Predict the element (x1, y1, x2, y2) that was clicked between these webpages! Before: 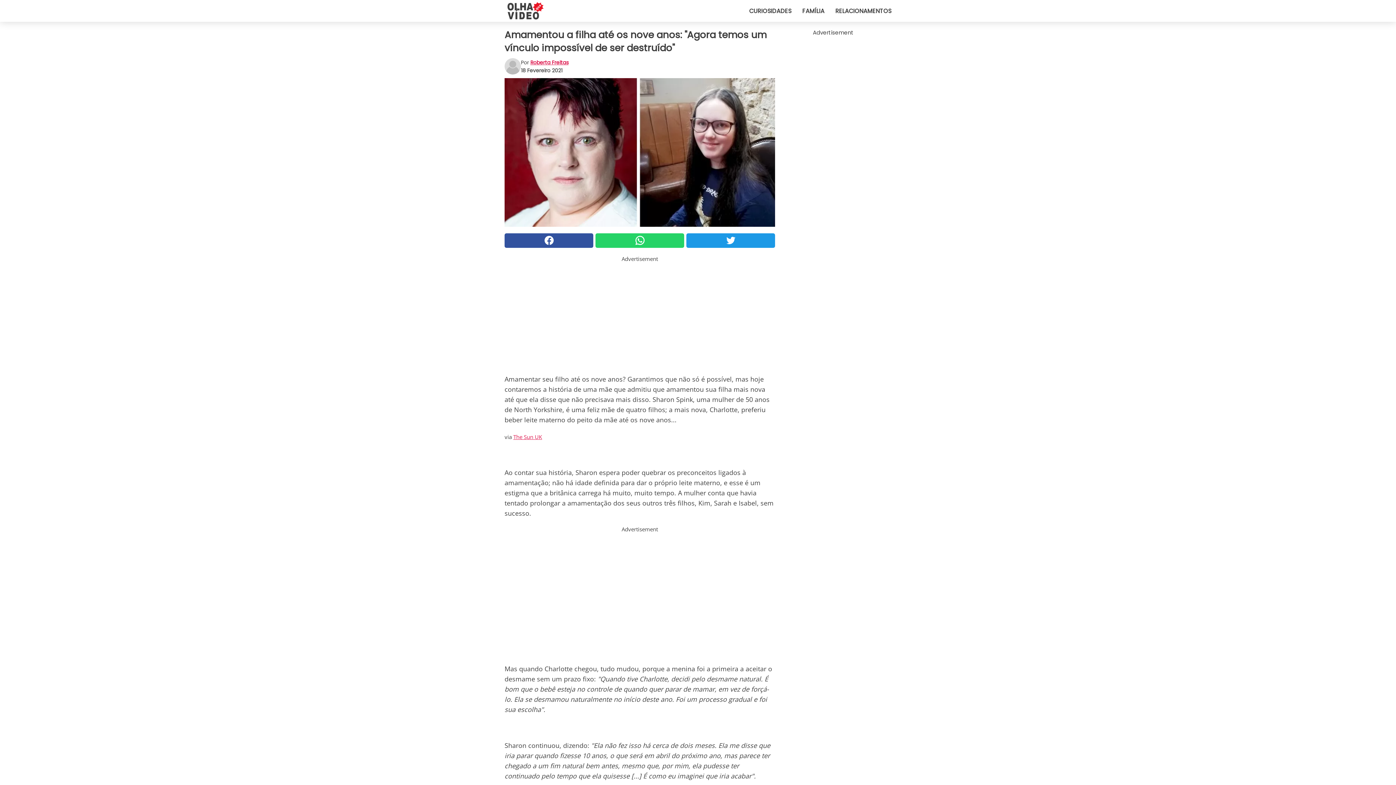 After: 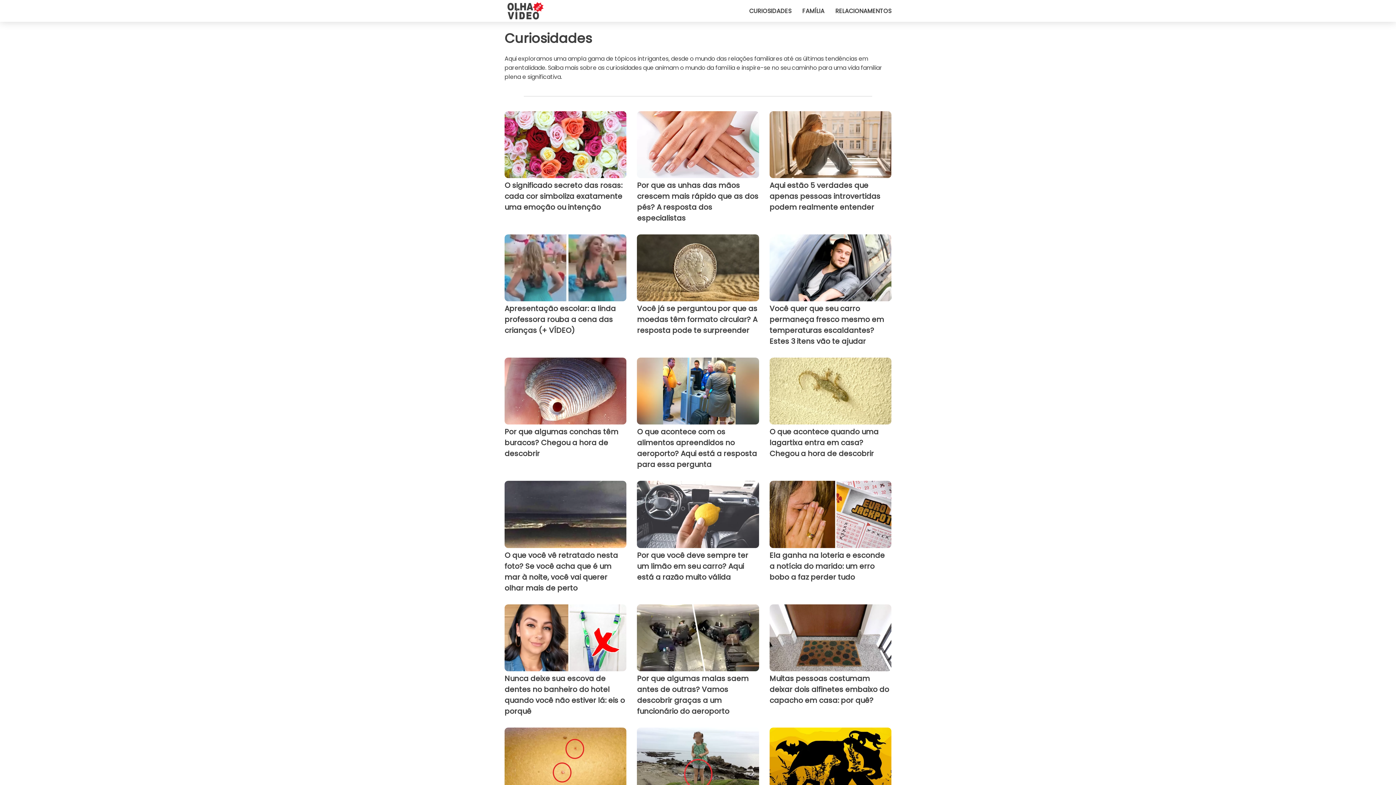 Action: bbox: (749, 6, 791, 15) label: CURIOSIDADES